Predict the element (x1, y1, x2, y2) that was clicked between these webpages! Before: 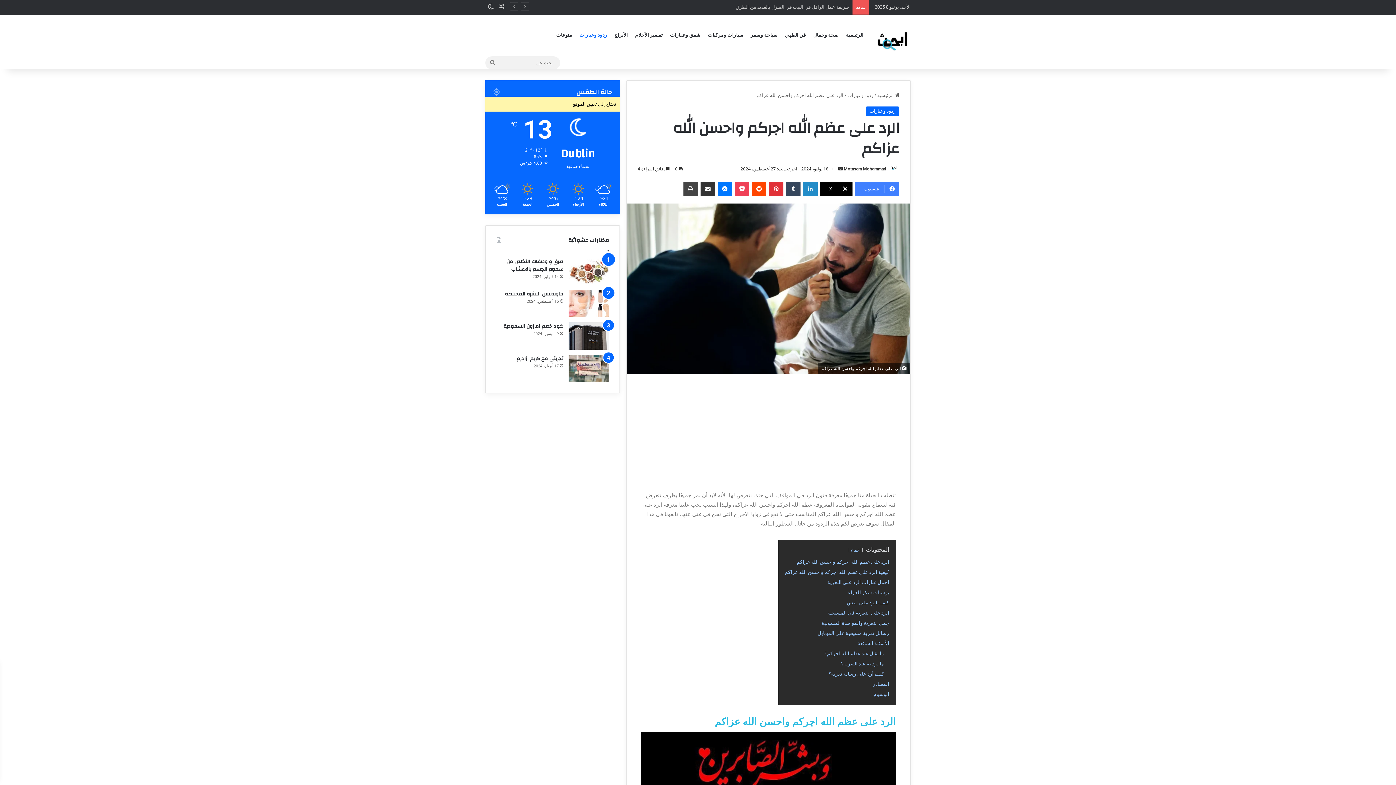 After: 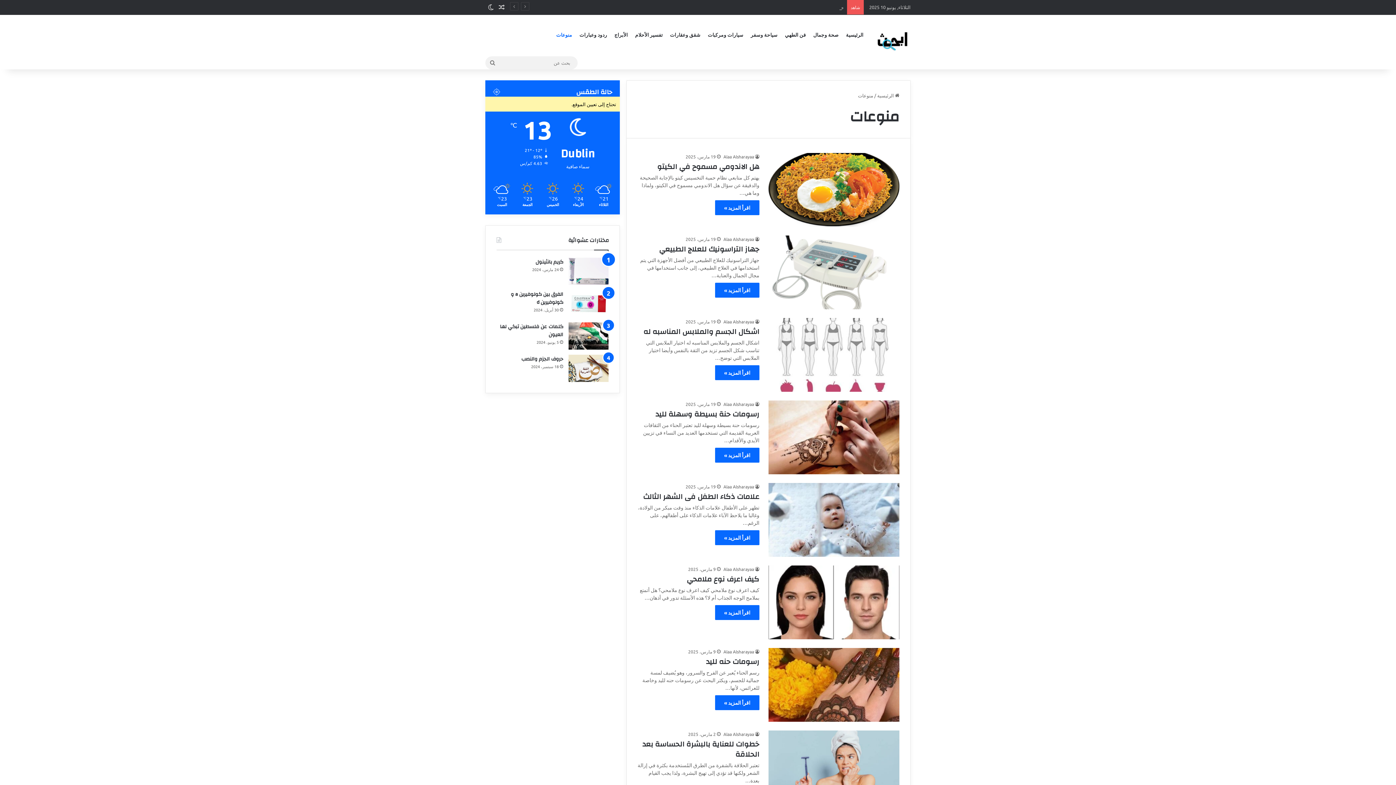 Action: bbox: (552, 14, 576, 56) label: منوعات